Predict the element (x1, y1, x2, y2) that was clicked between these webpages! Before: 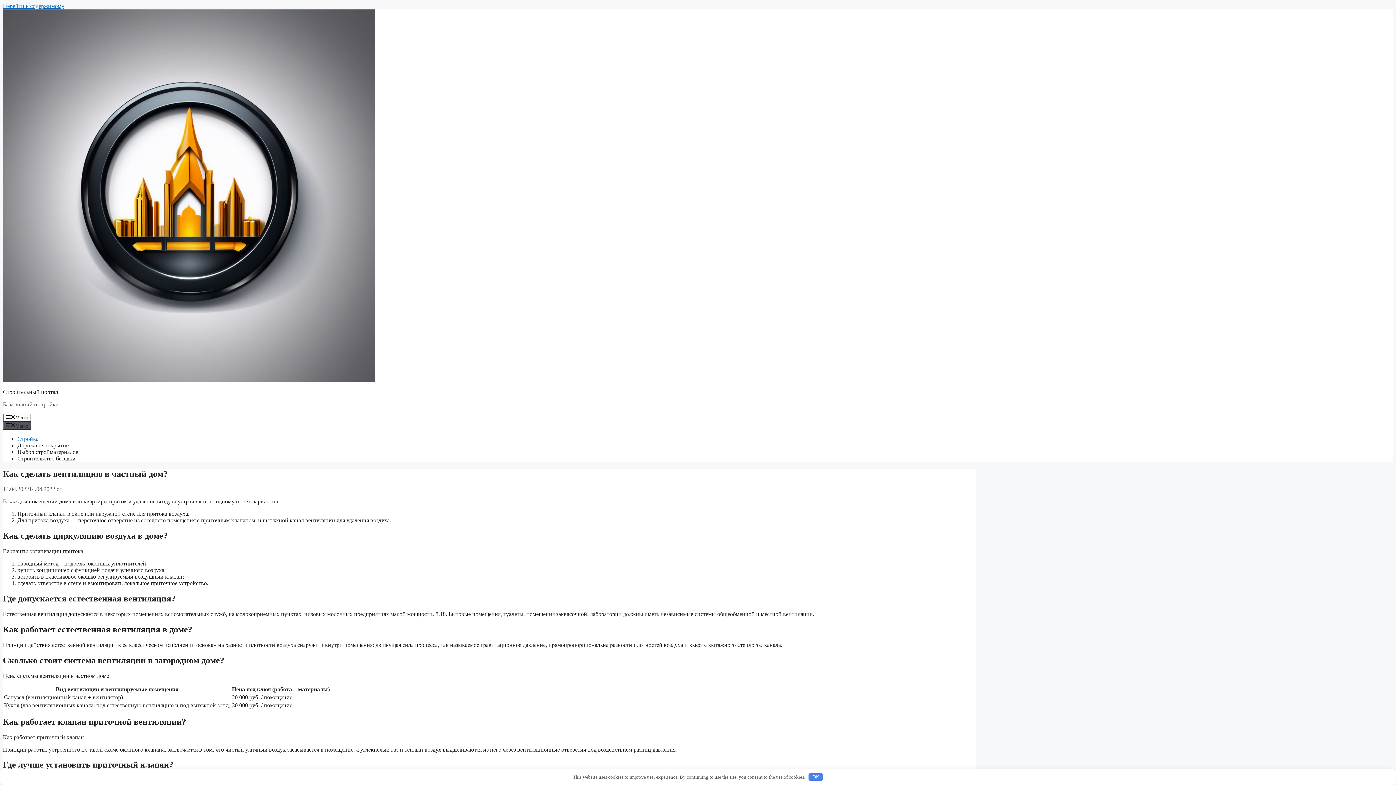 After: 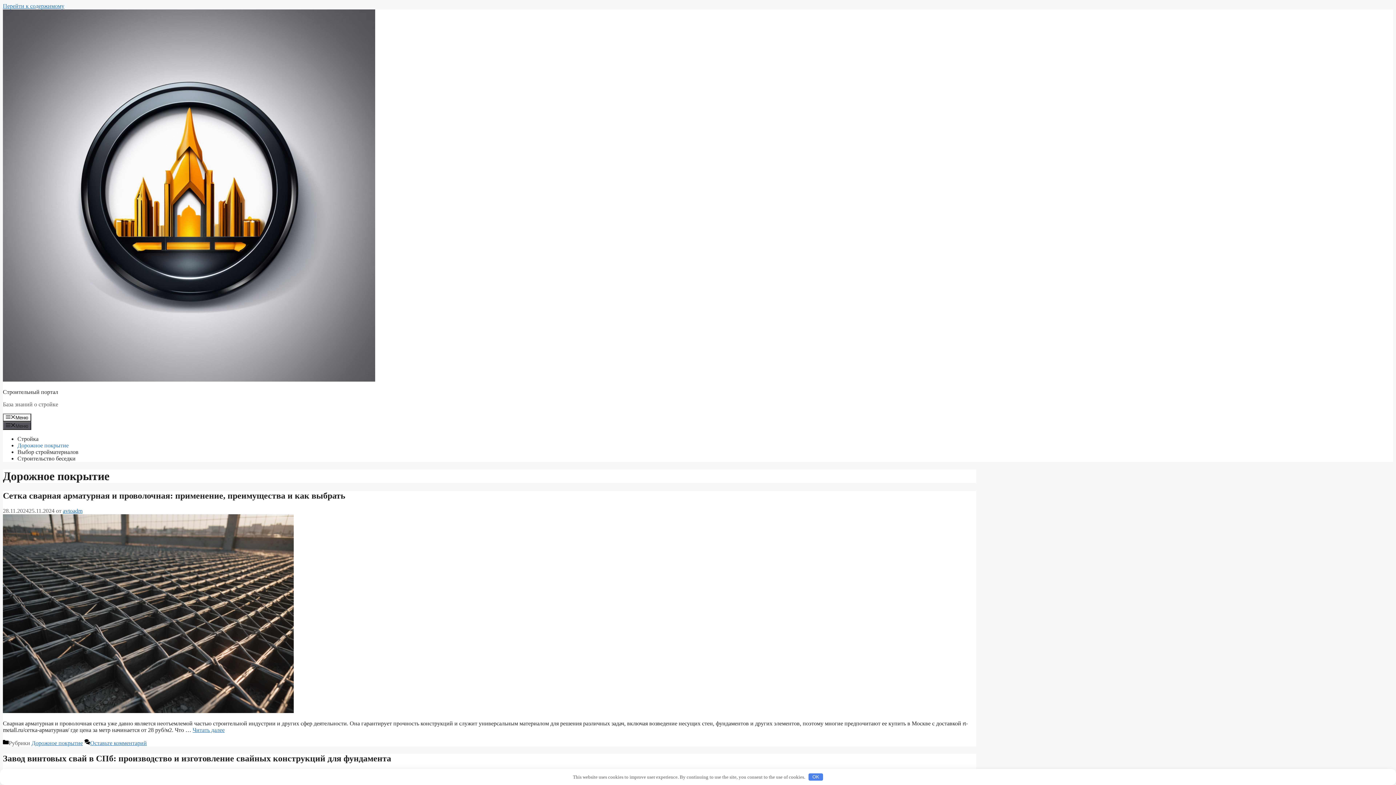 Action: bbox: (17, 442, 68, 448) label: Дорожное покрытие